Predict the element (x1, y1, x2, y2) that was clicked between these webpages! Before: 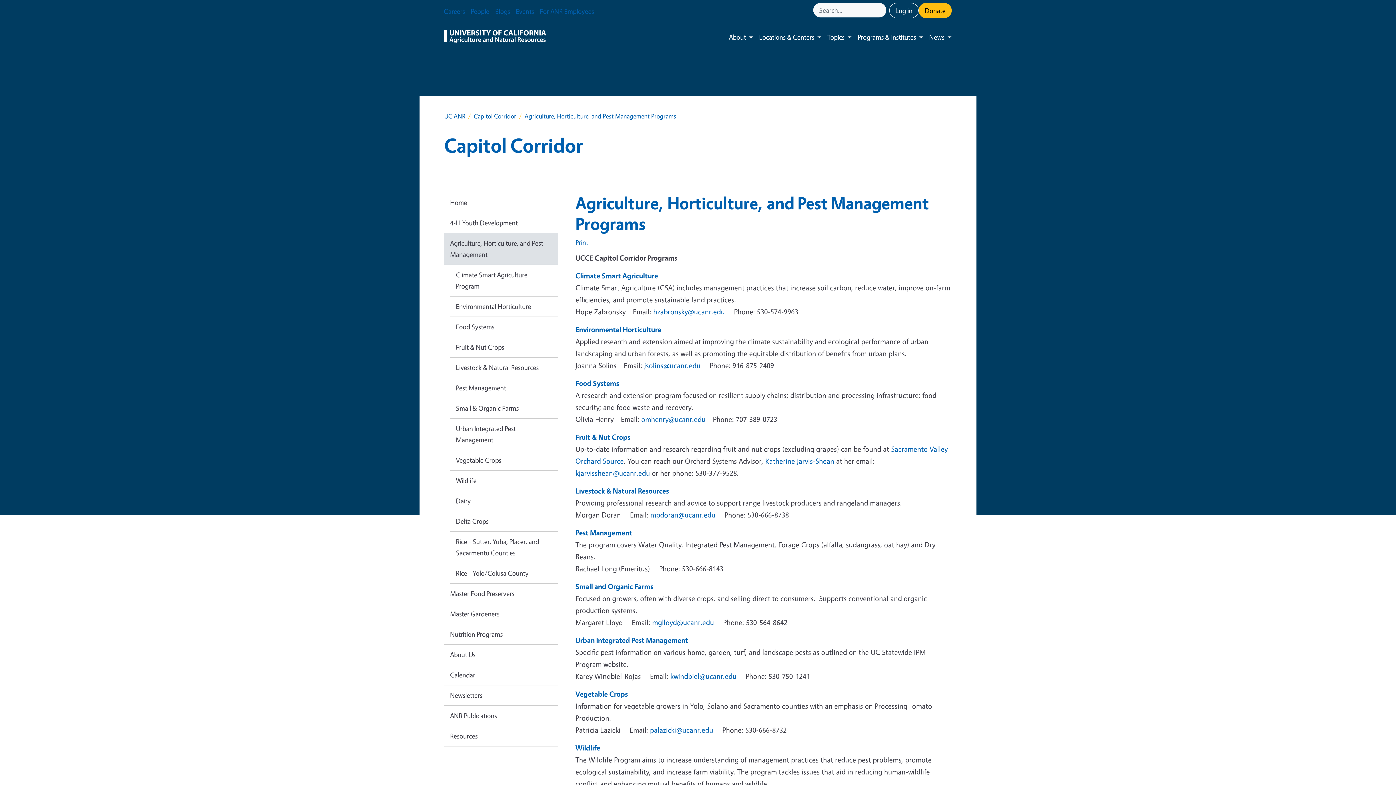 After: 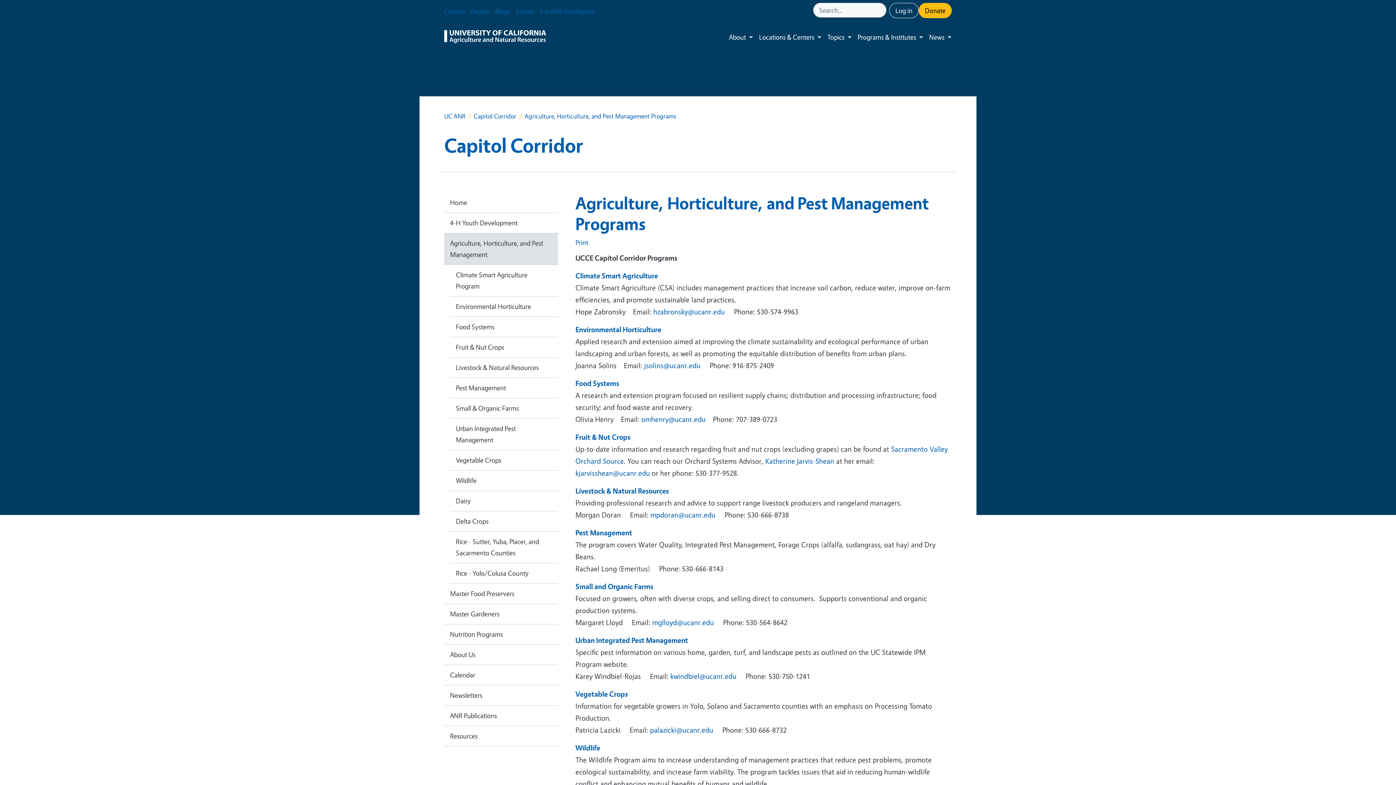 Action: label: palazicki@ucanr.edu bbox: (650, 725, 713, 734)